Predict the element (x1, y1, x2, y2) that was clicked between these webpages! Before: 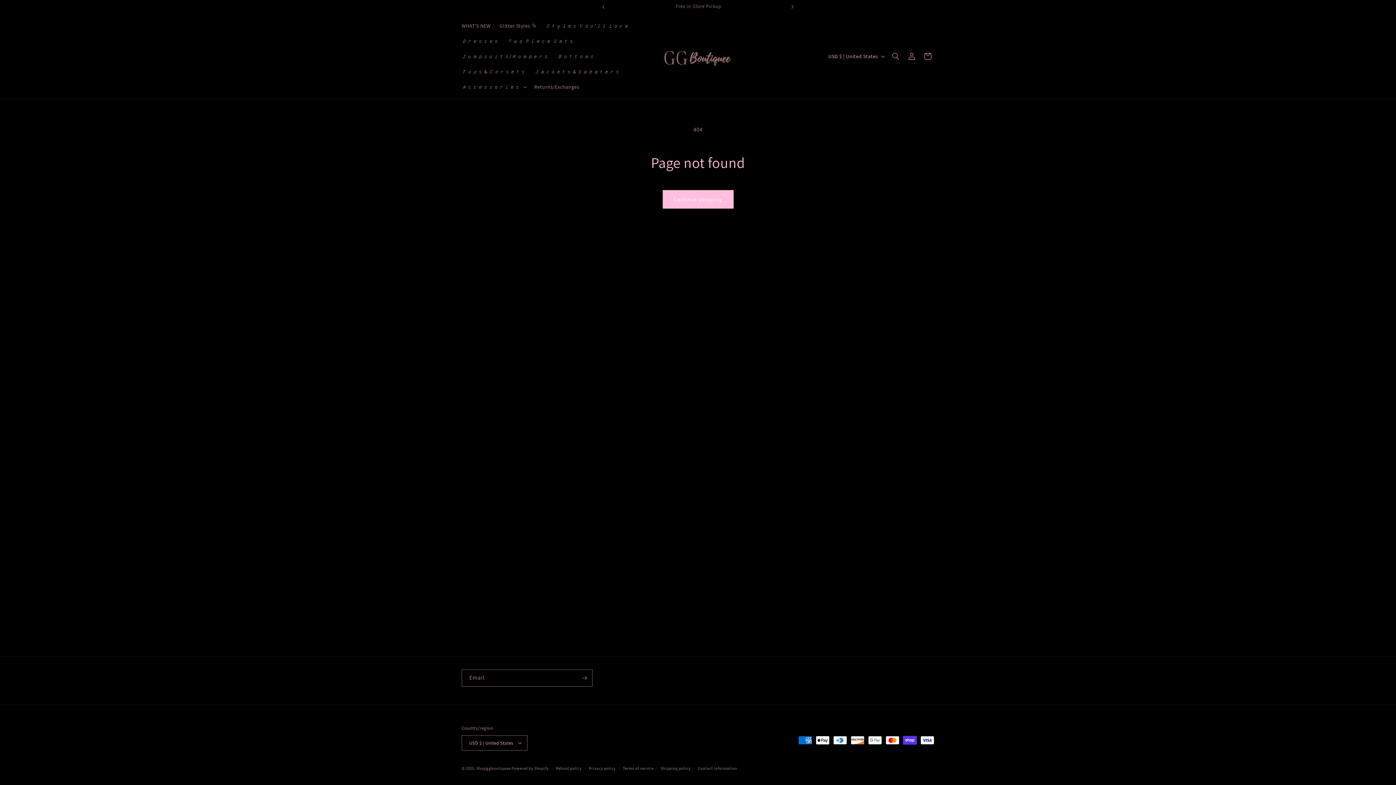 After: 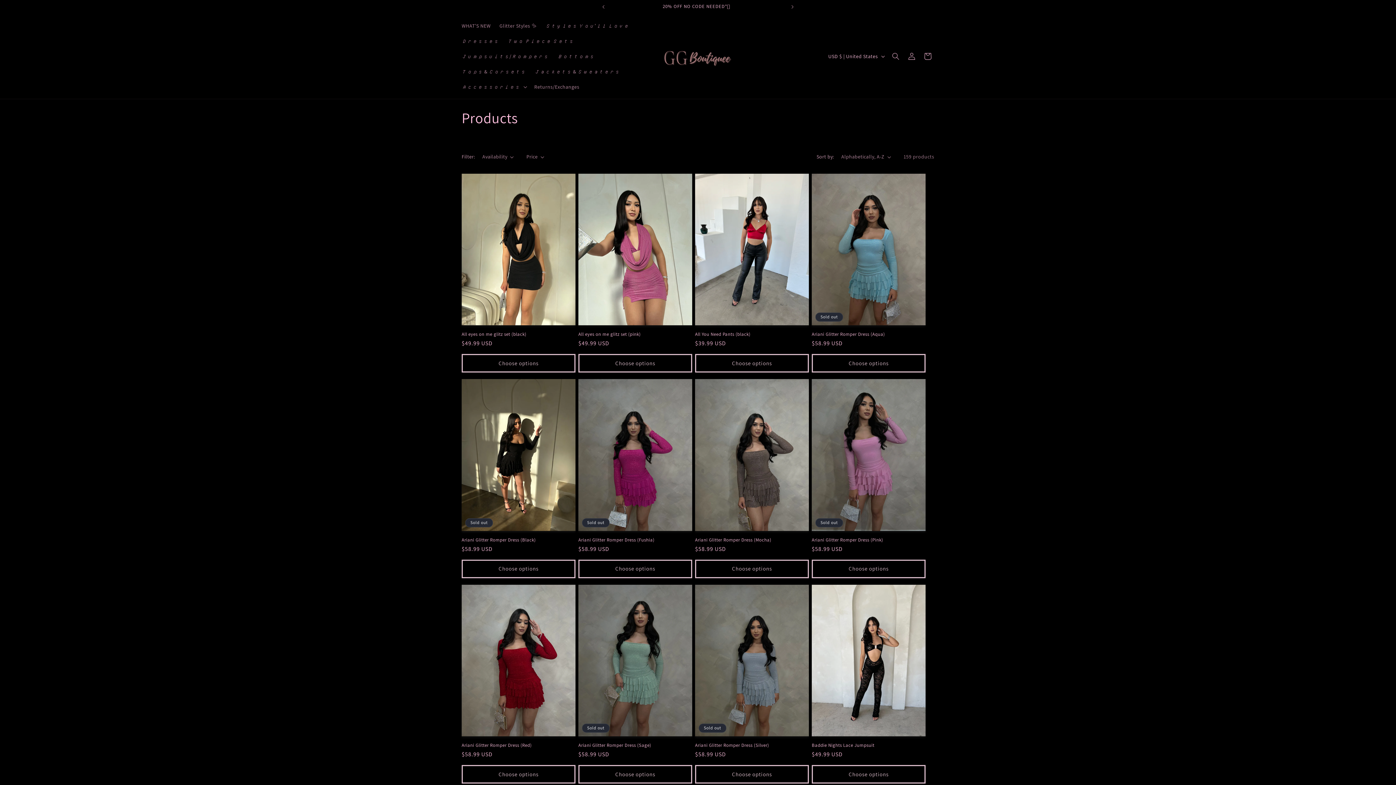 Action: label: Continue shopping bbox: (662, 190, 733, 208)